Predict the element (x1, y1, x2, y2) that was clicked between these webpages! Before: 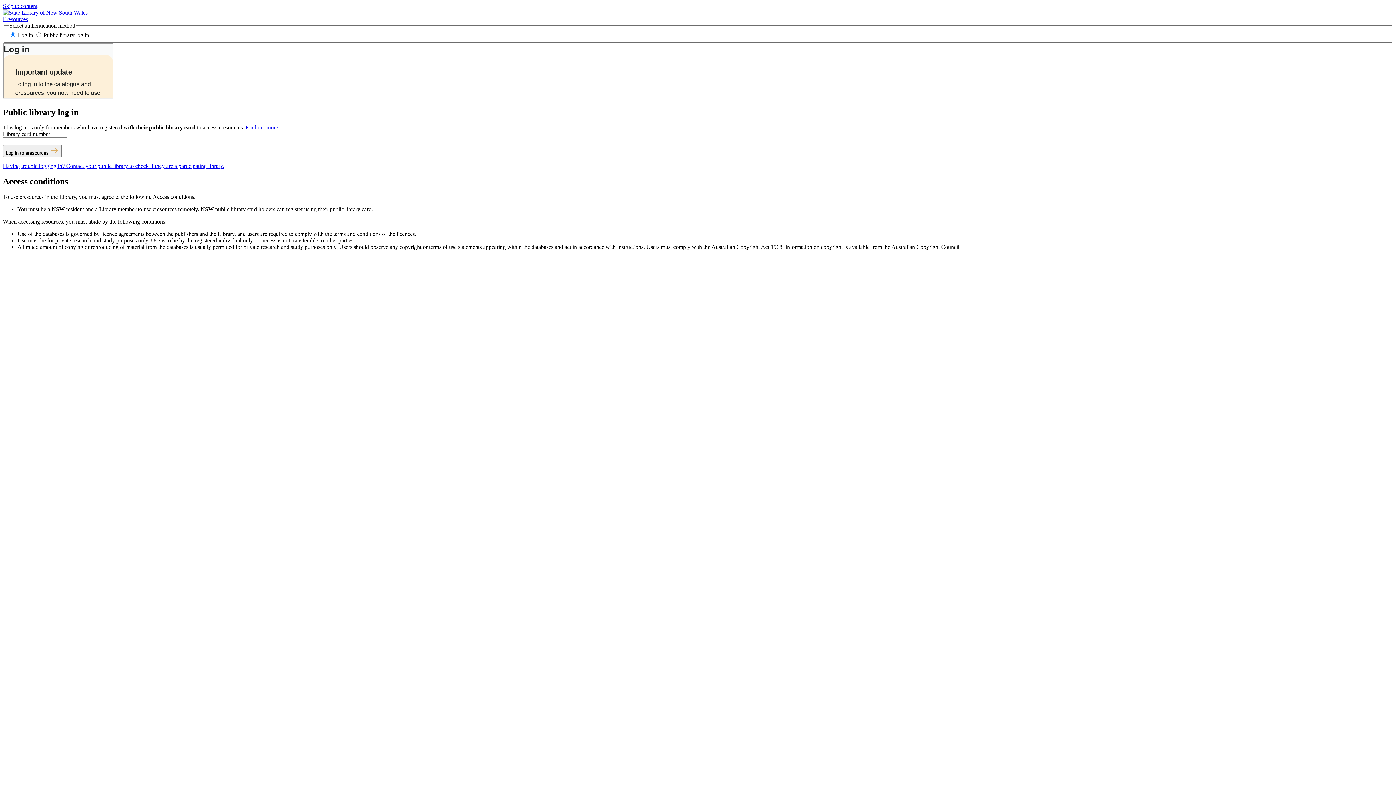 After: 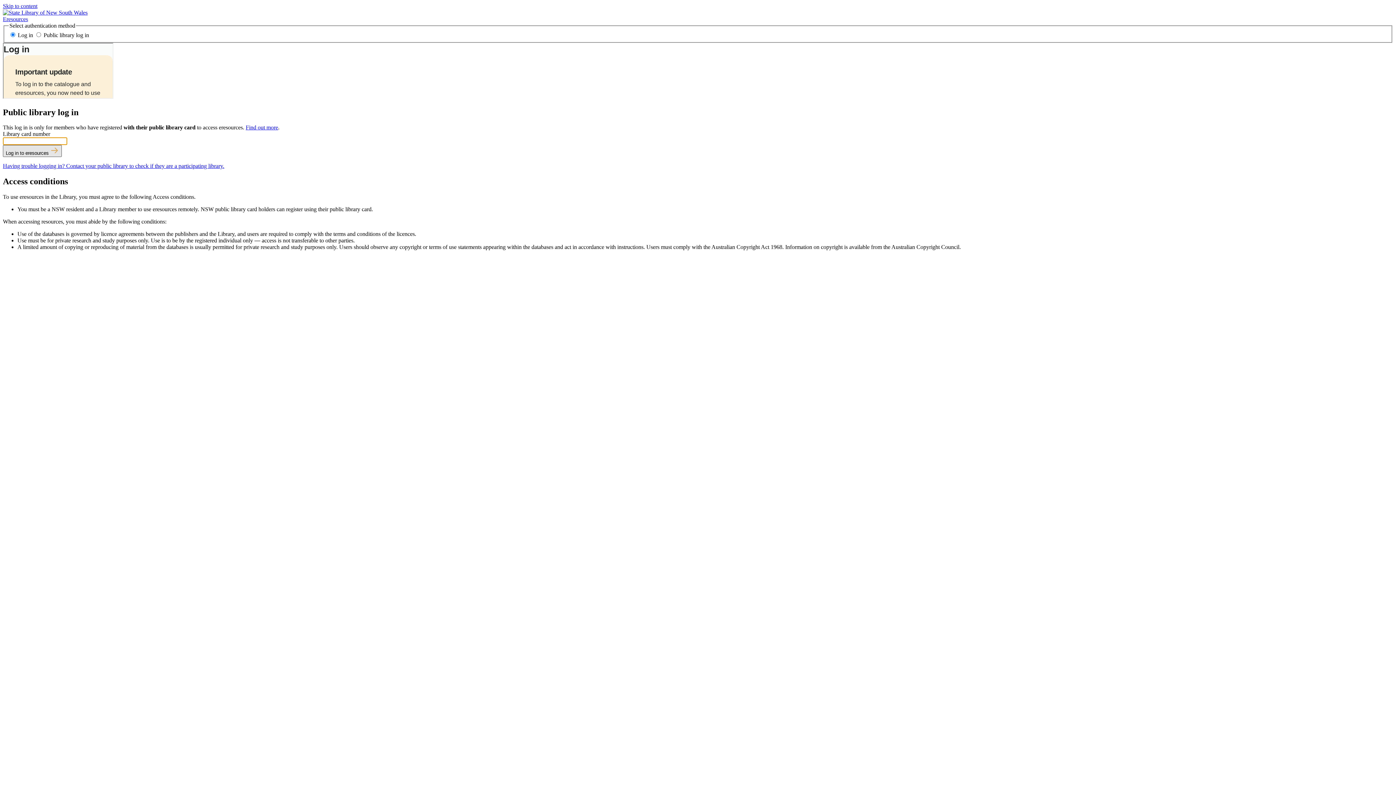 Action: label: Log in to eresources  bbox: (2, 145, 61, 157)